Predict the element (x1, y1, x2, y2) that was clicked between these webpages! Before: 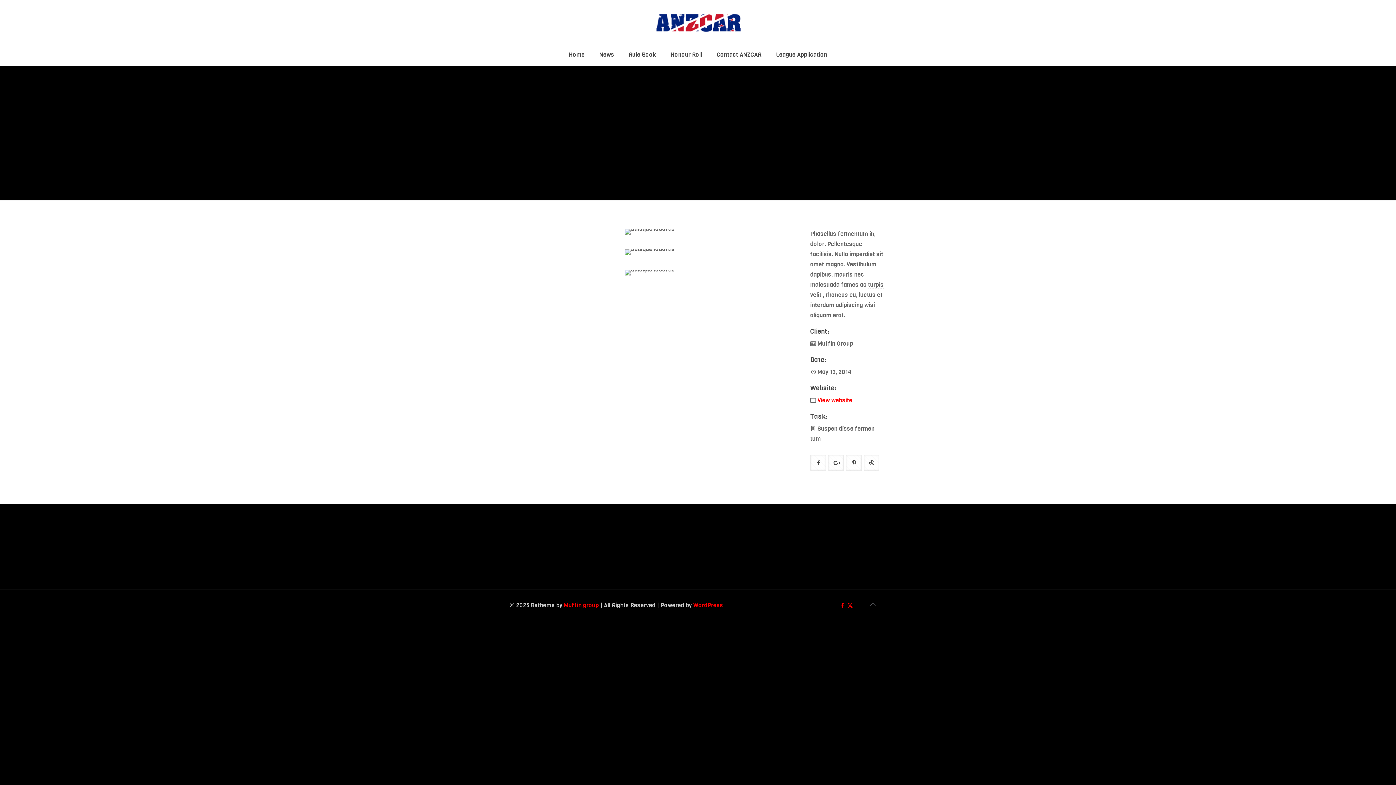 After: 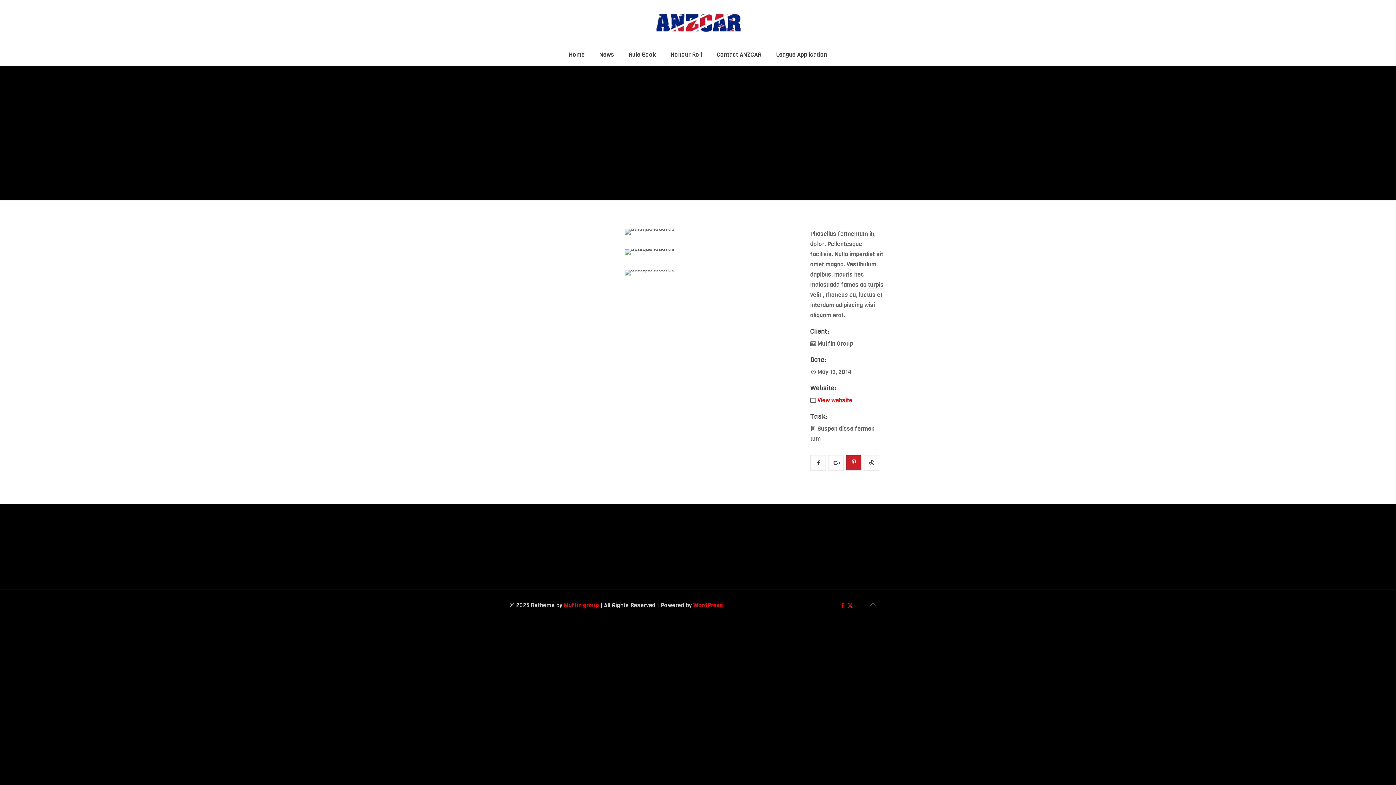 Action: bbox: (846, 455, 861, 470)